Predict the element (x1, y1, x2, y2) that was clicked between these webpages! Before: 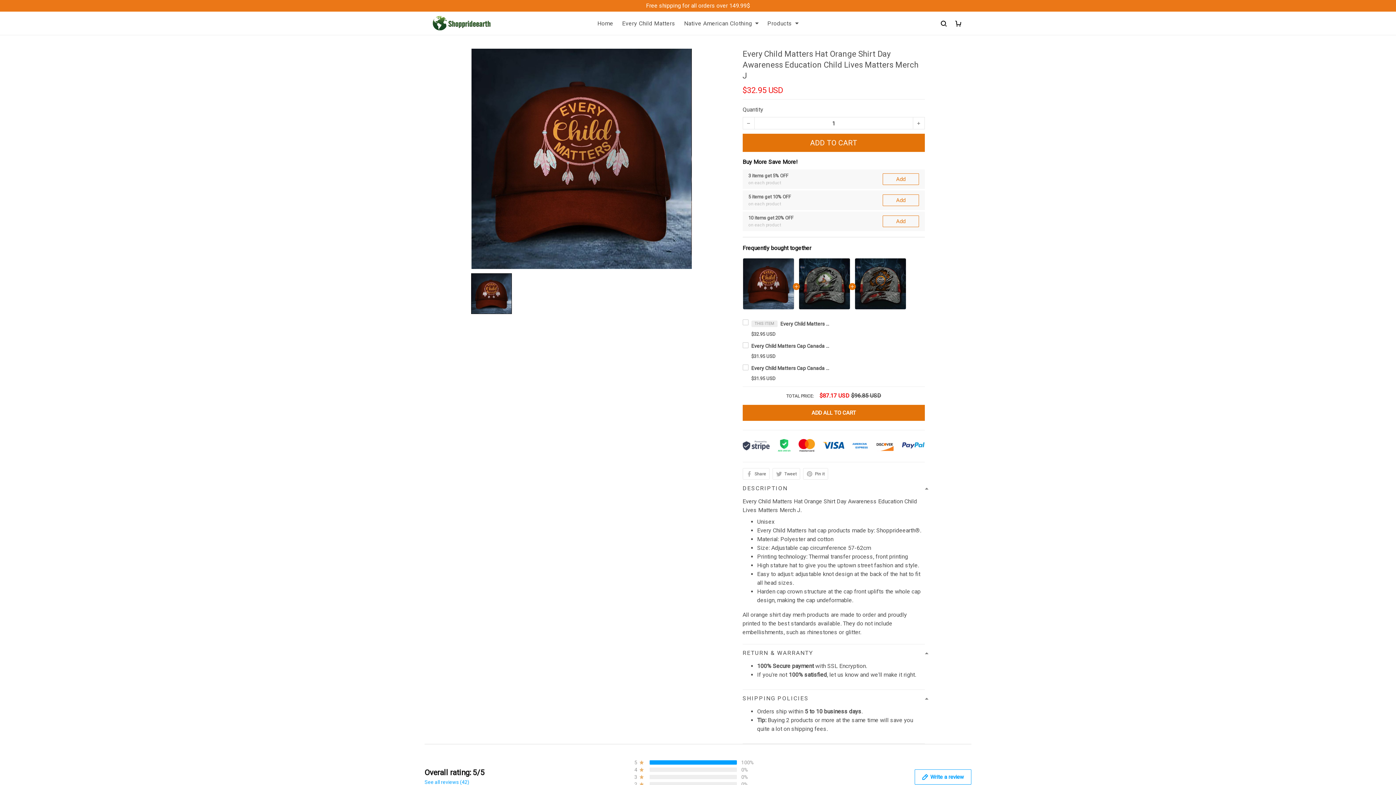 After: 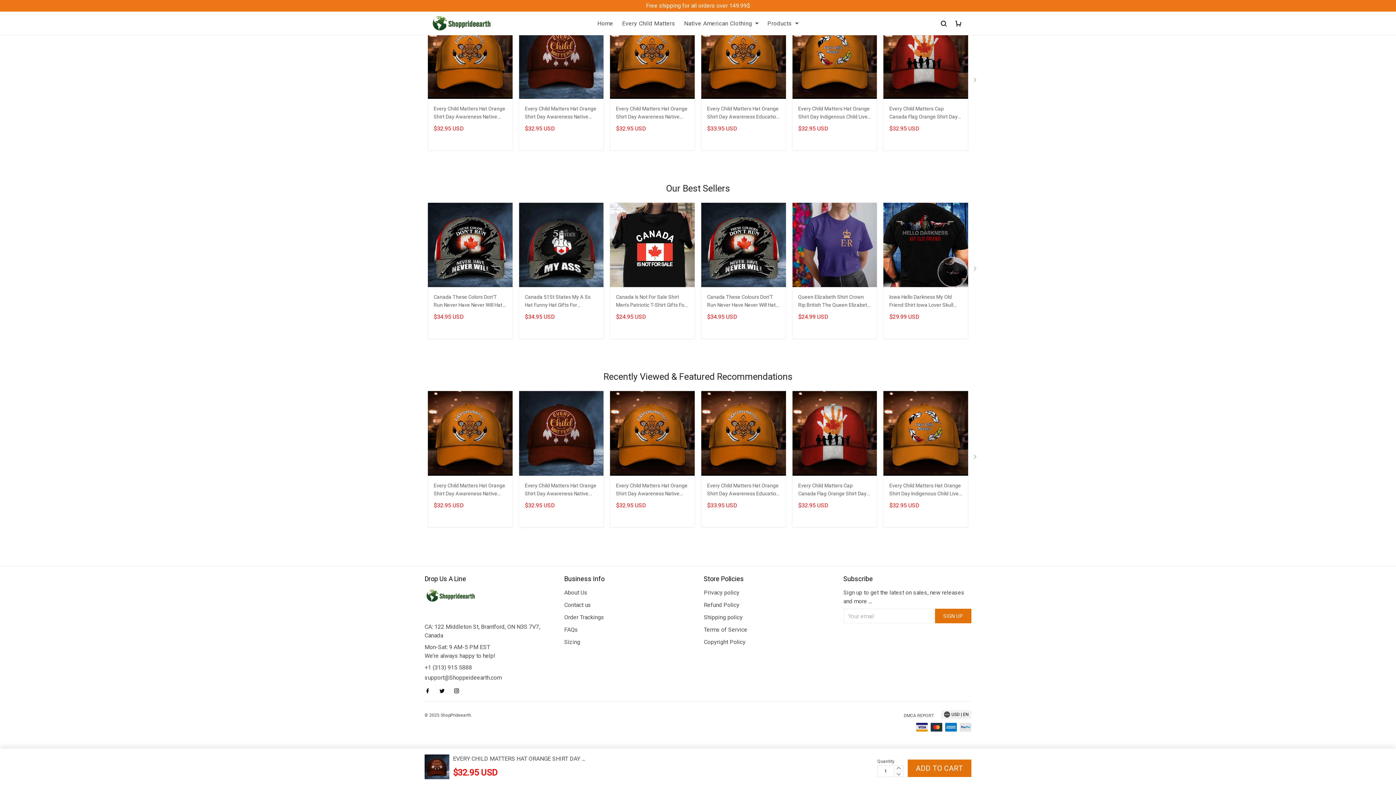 Action: bbox: (424, 720, 434, 734)